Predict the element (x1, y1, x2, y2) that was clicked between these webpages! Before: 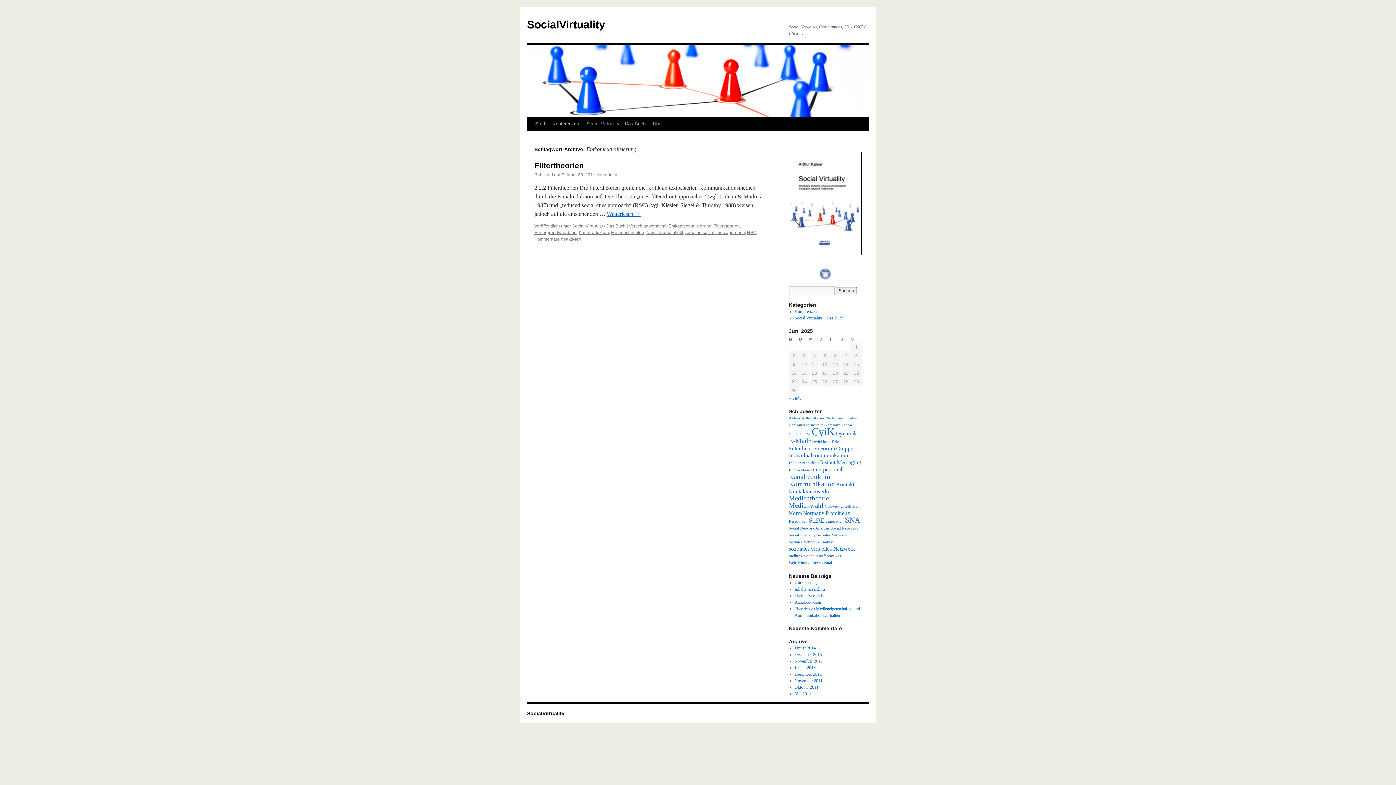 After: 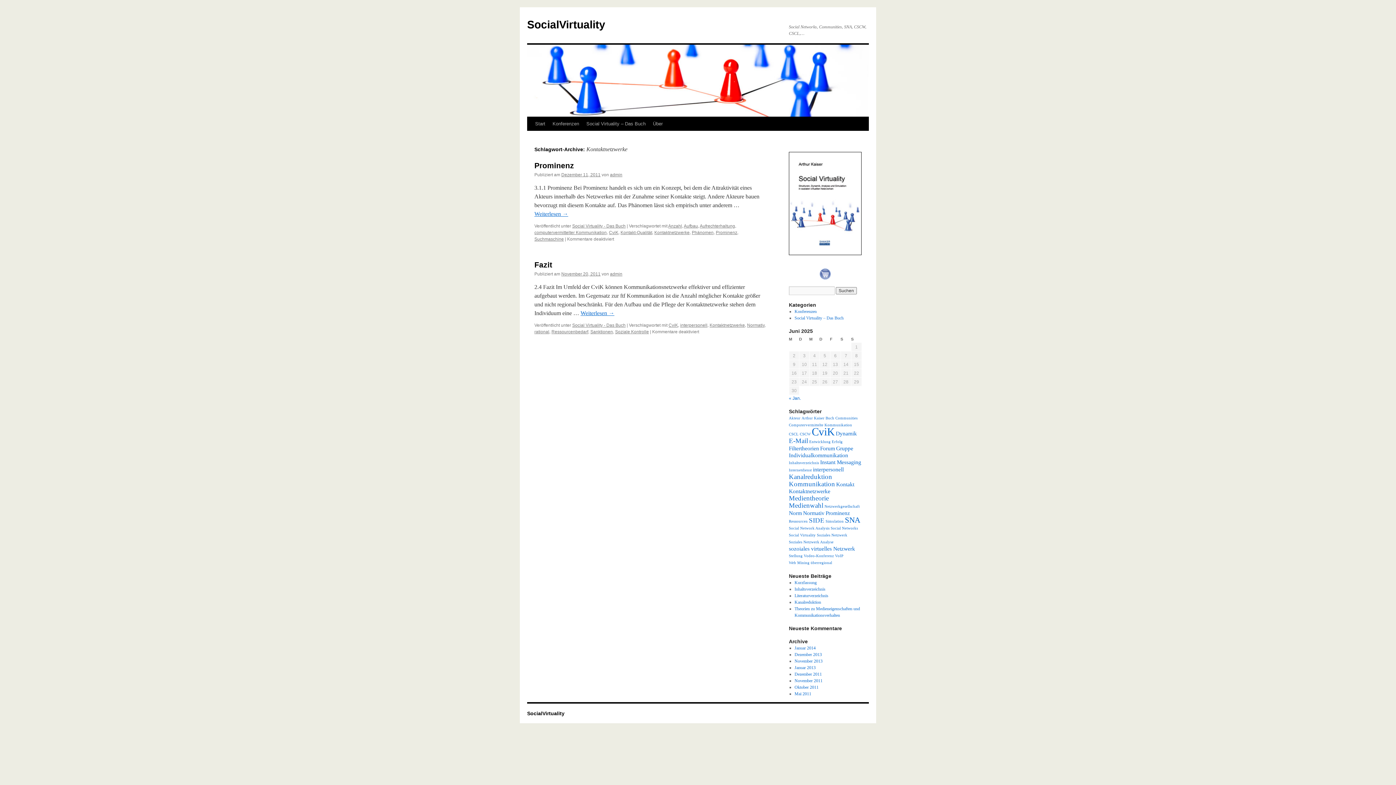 Action: bbox: (789, 488, 830, 494) label: Kontaktnetzwerke (2 Einträge)